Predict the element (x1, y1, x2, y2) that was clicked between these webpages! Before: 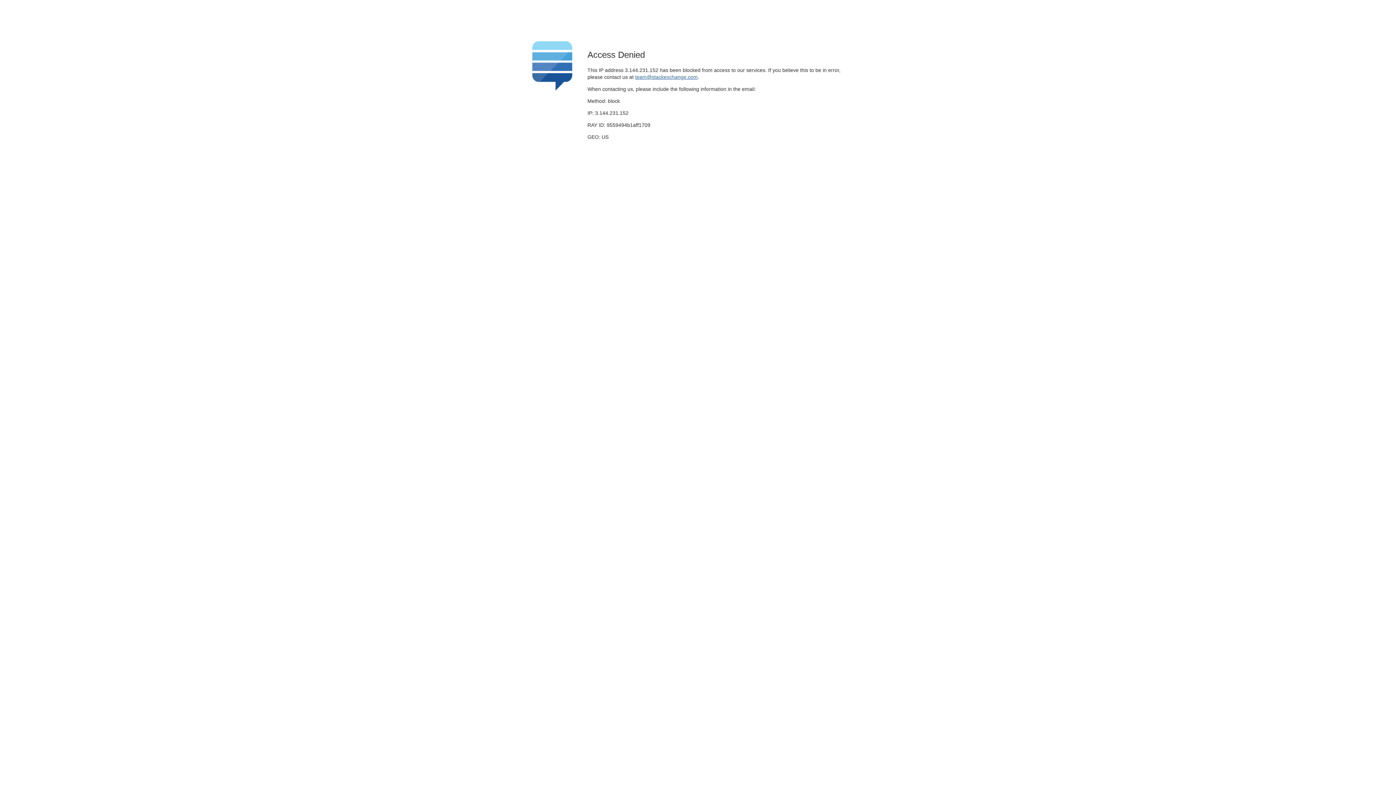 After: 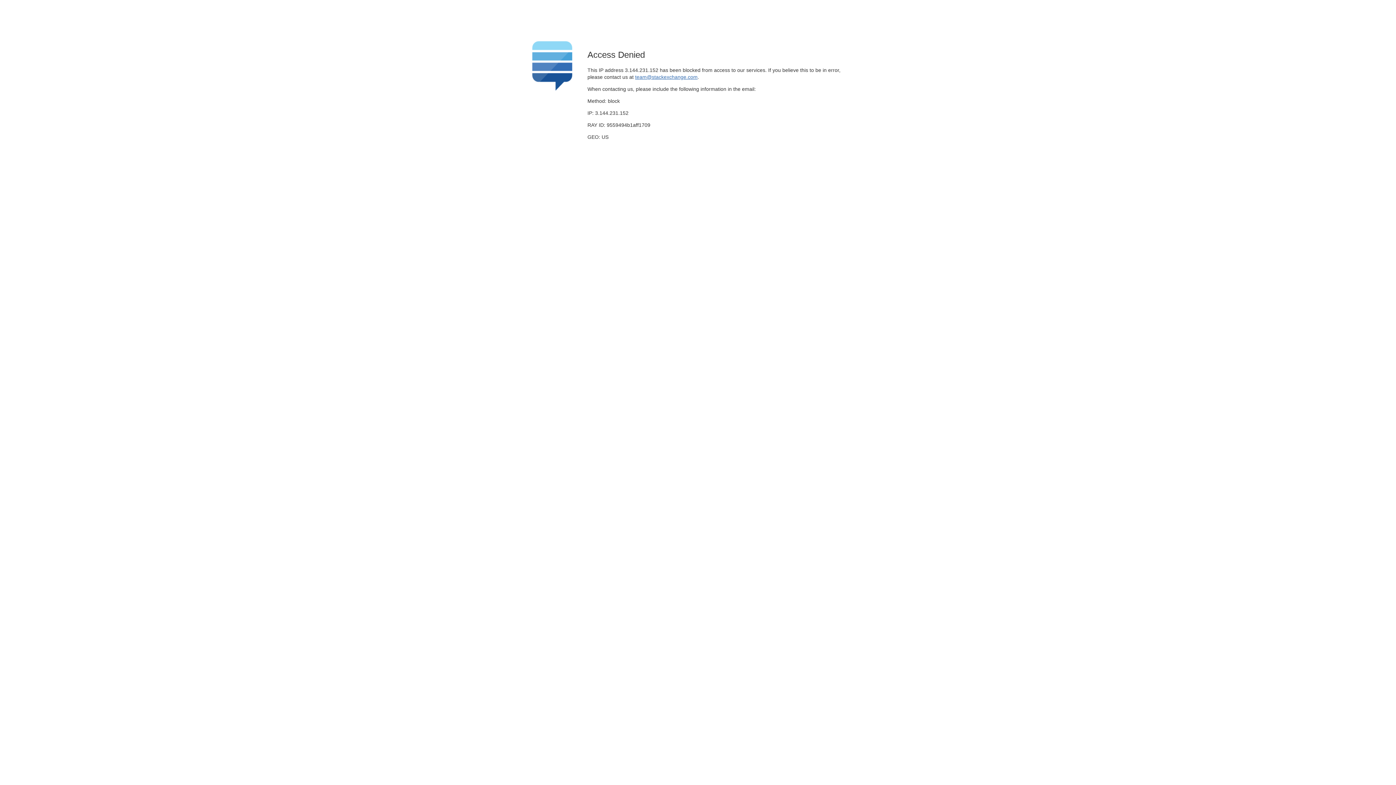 Action: label: team@stackexchange.com bbox: (635, 74, 697, 79)